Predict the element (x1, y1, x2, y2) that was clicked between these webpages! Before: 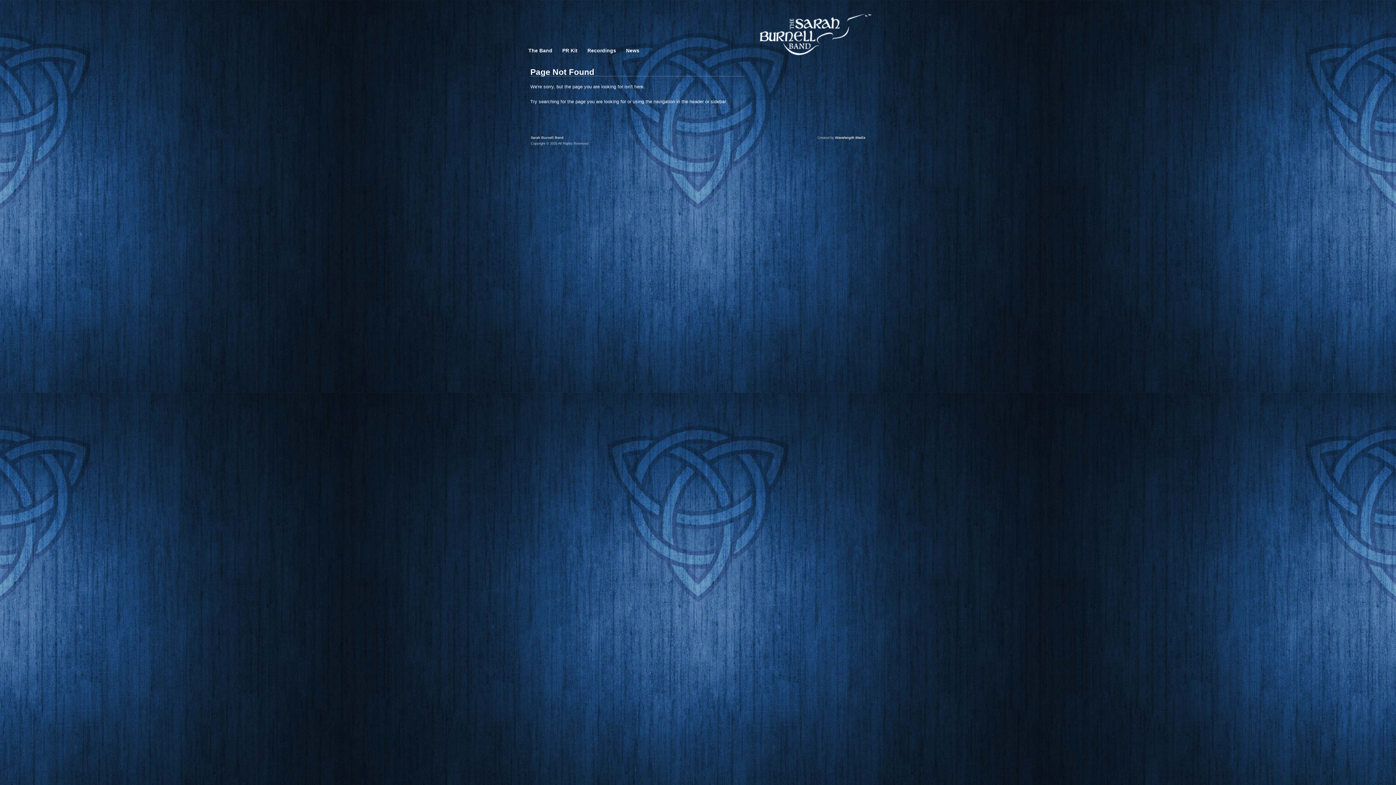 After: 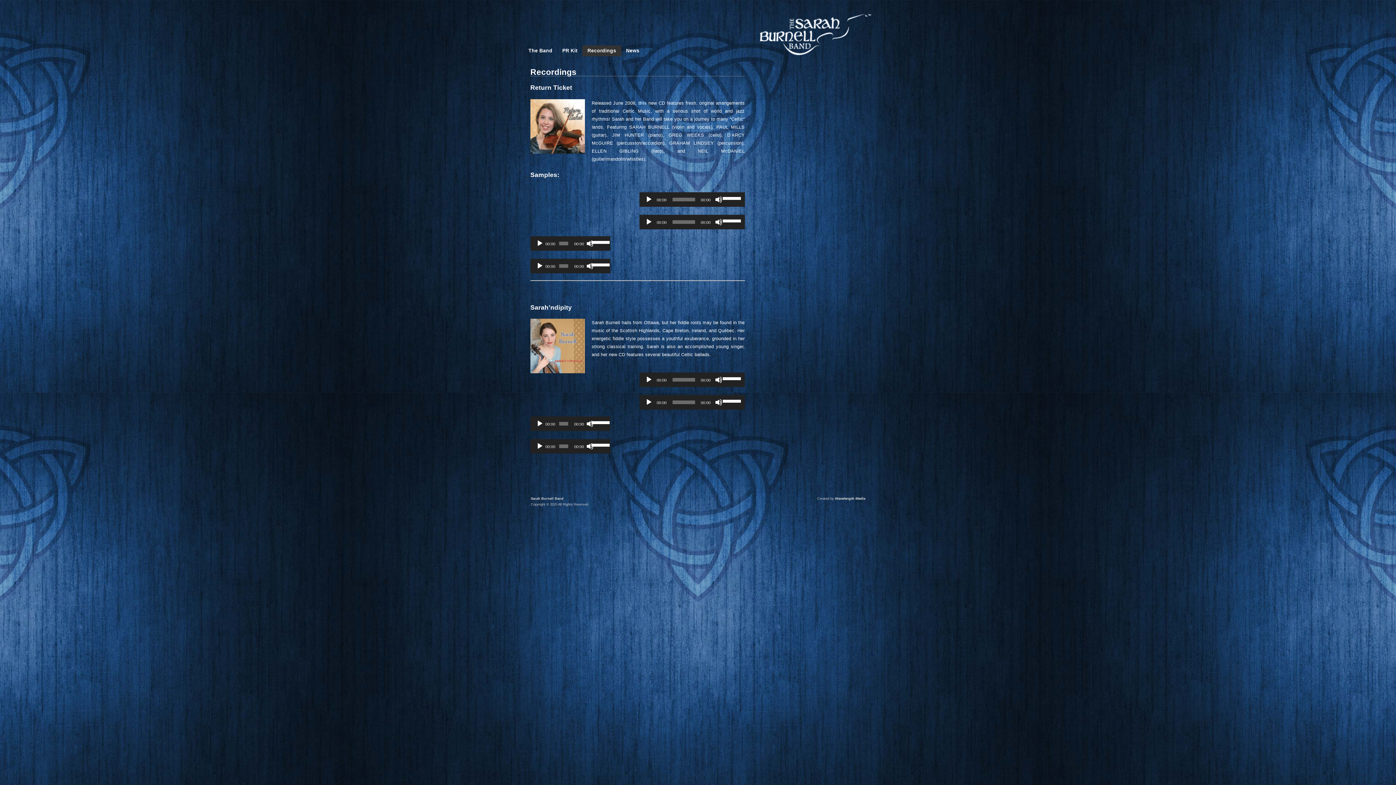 Action: bbox: (582, 45, 621, 56) label: Recordings